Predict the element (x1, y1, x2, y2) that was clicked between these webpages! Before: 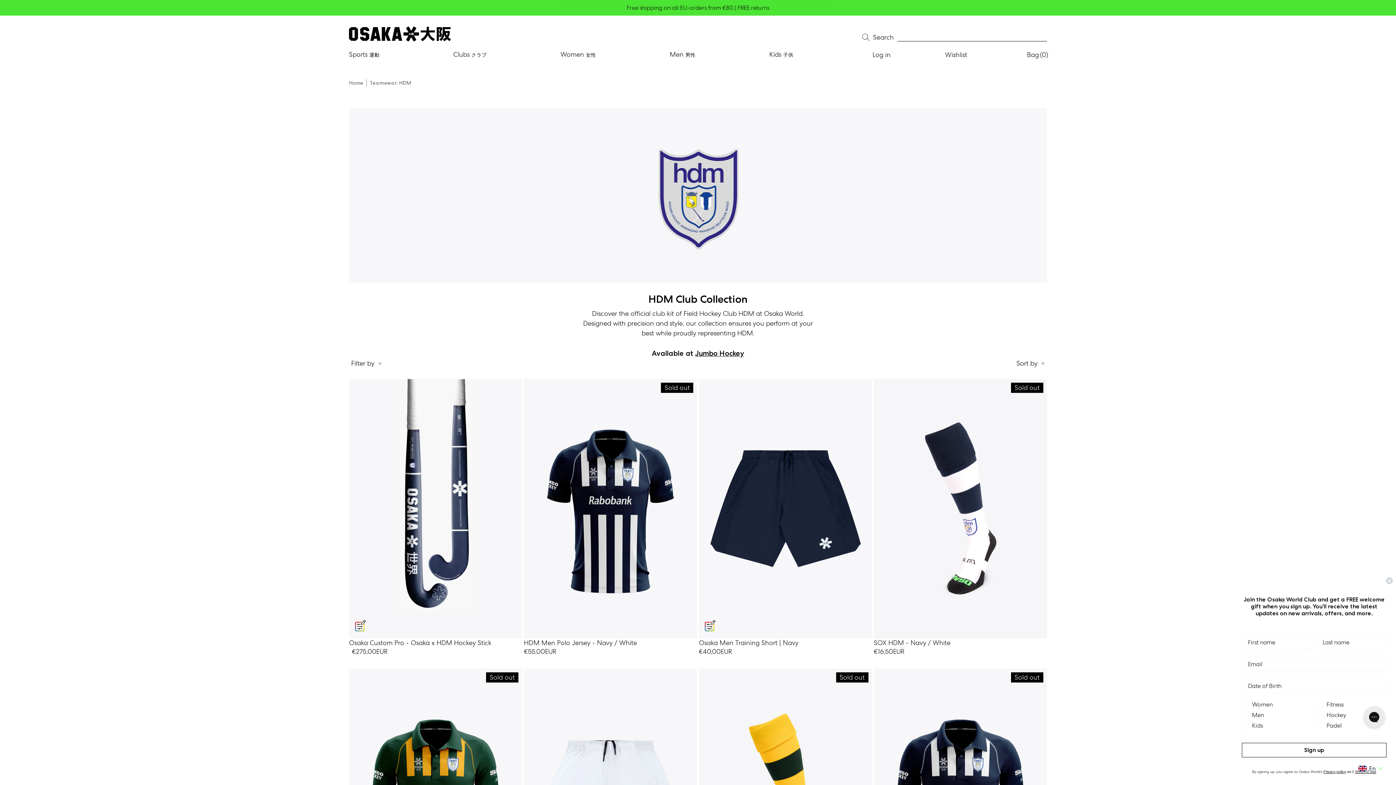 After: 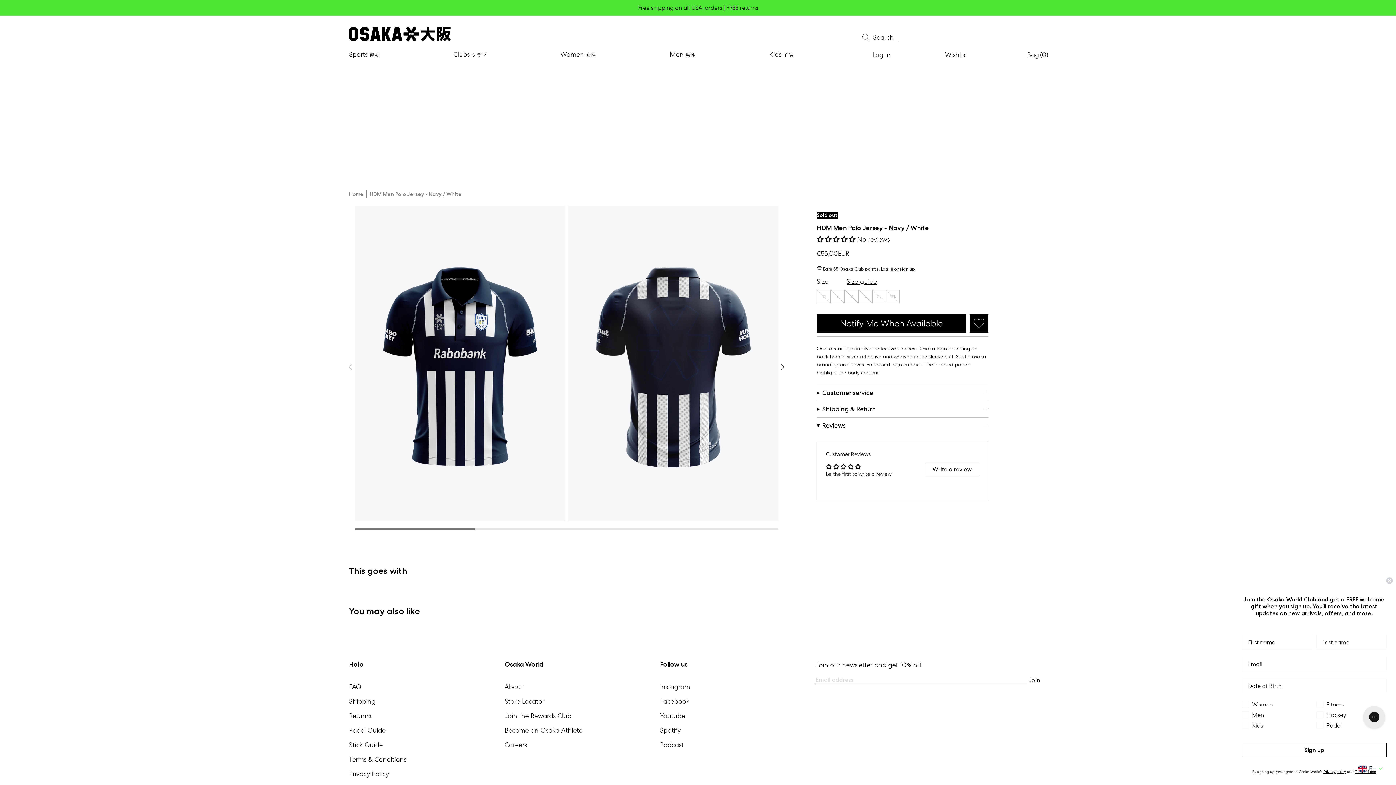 Action: bbox: (524, 379, 697, 638)